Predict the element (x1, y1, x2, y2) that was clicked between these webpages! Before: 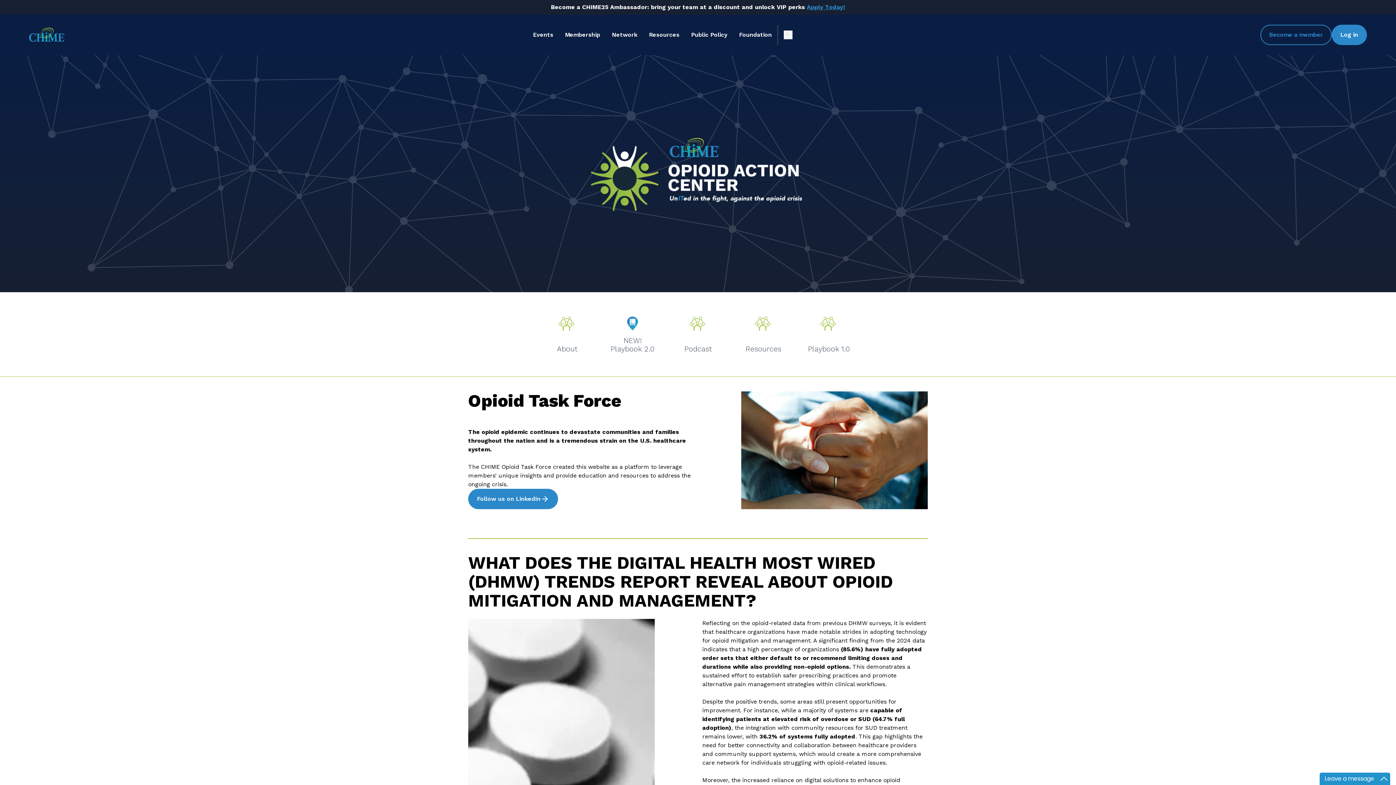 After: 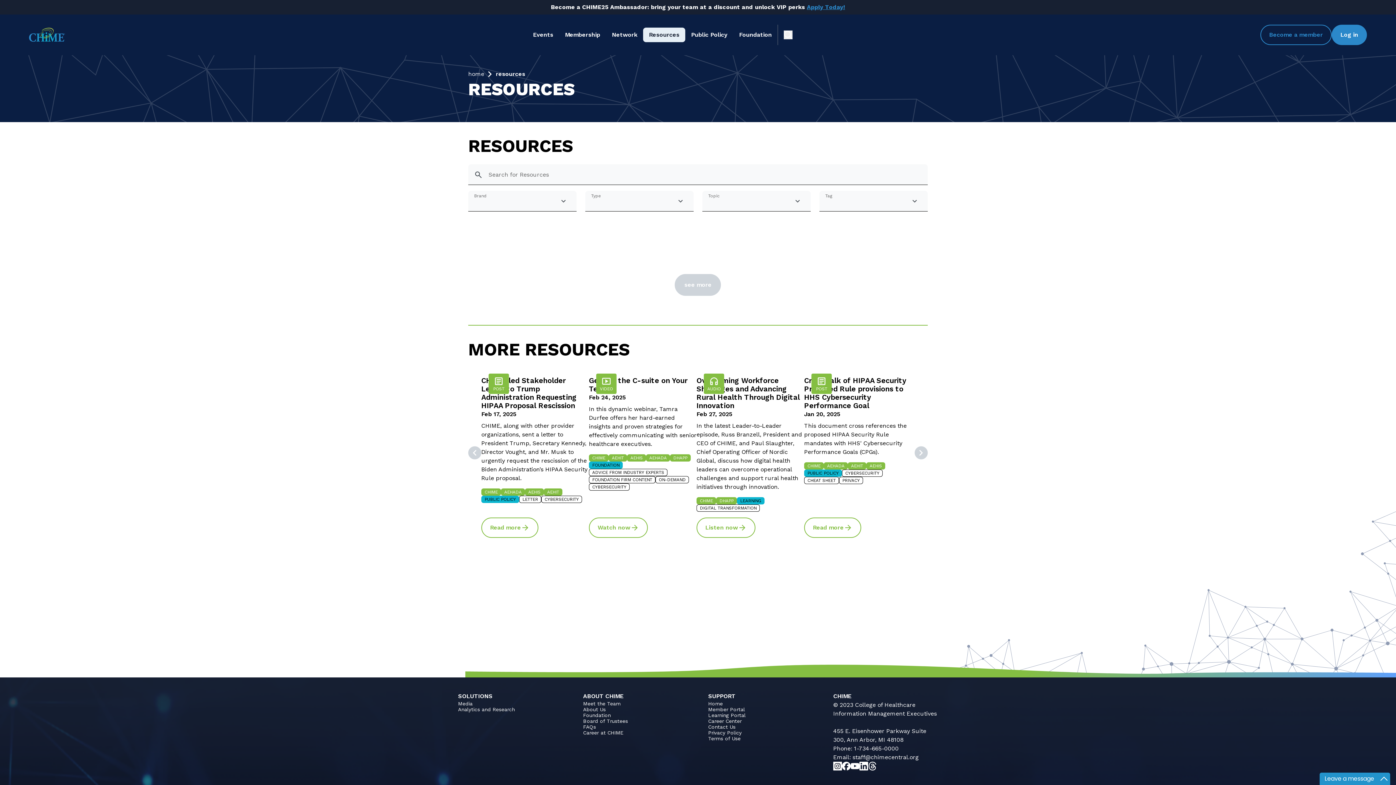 Action: bbox: (643, 27, 685, 42) label: Resources